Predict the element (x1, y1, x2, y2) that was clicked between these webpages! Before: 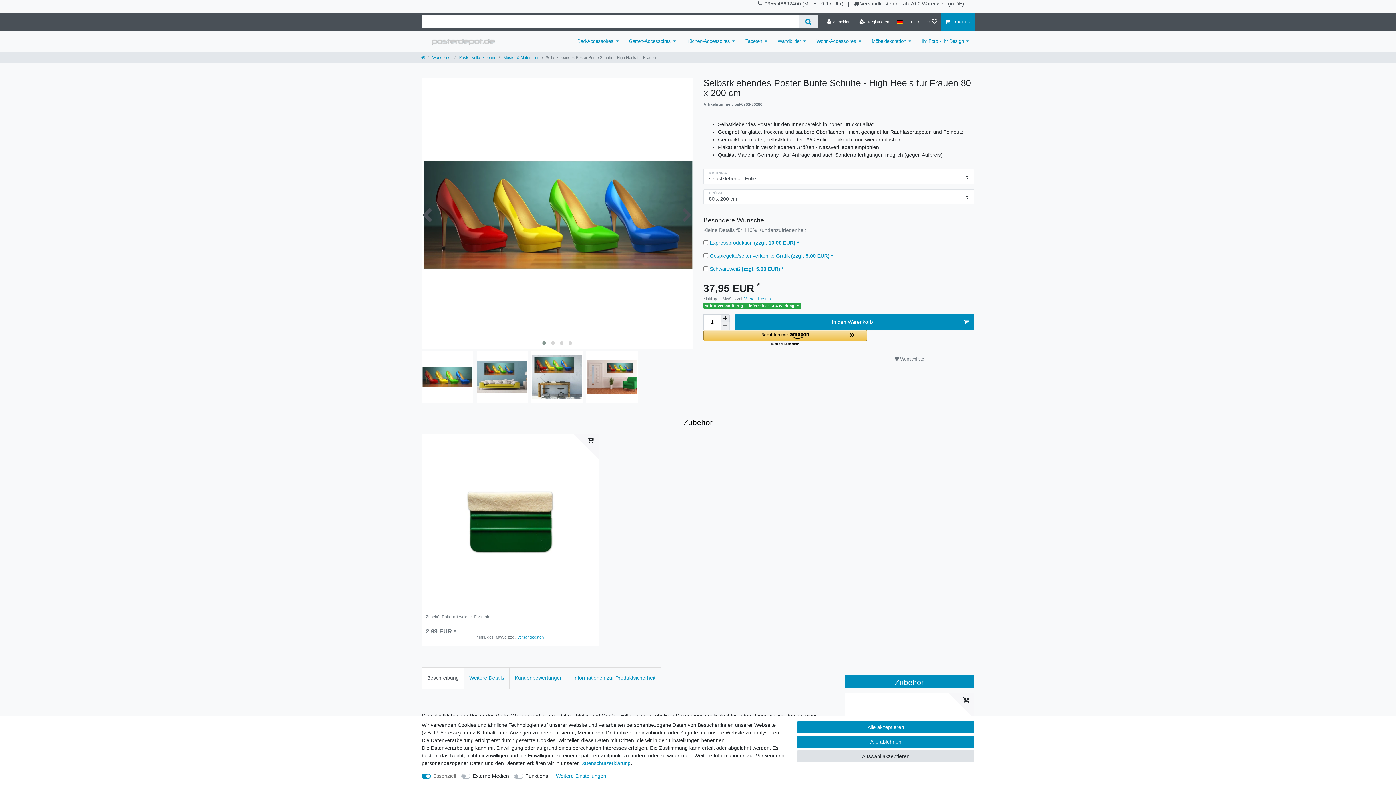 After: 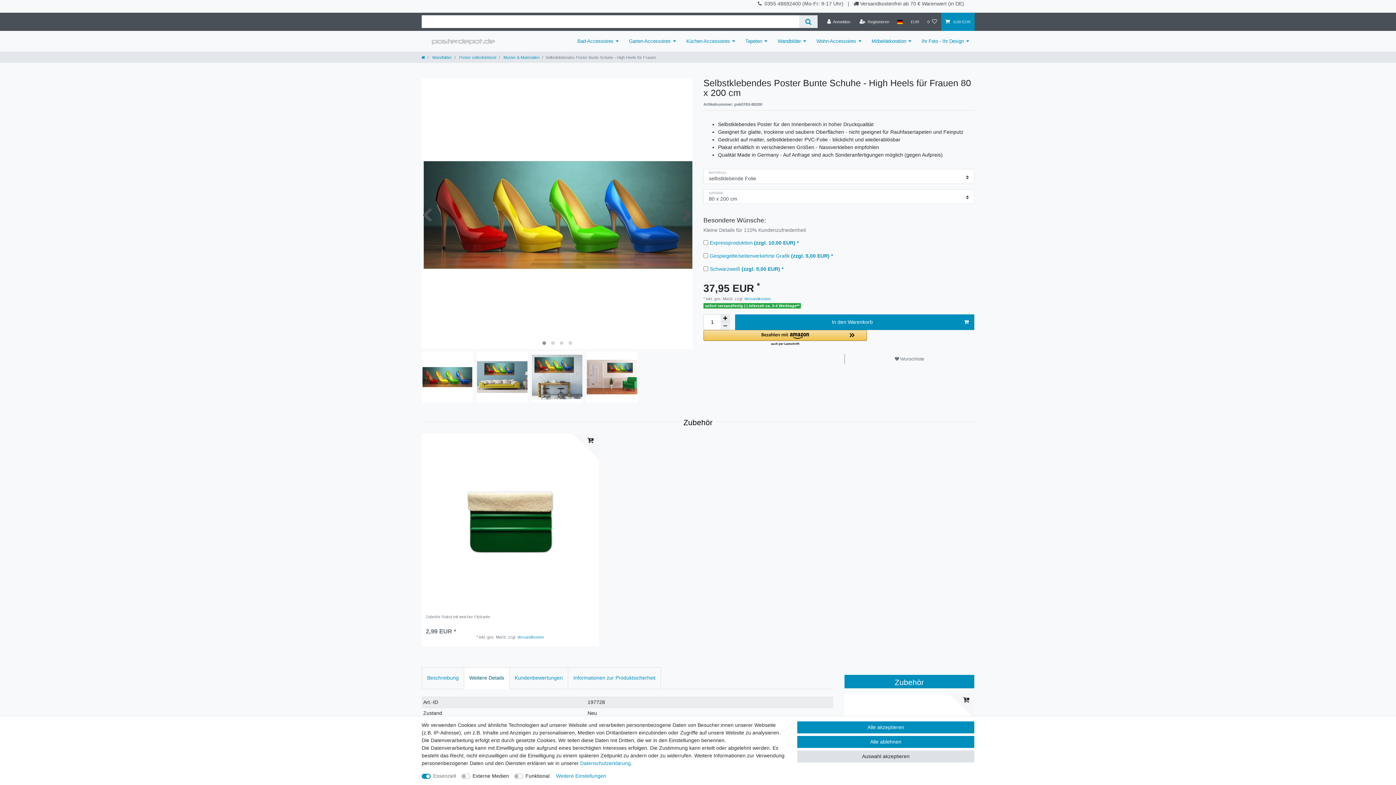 Action: label: Weitere Details bbox: (464, 667, 509, 689)